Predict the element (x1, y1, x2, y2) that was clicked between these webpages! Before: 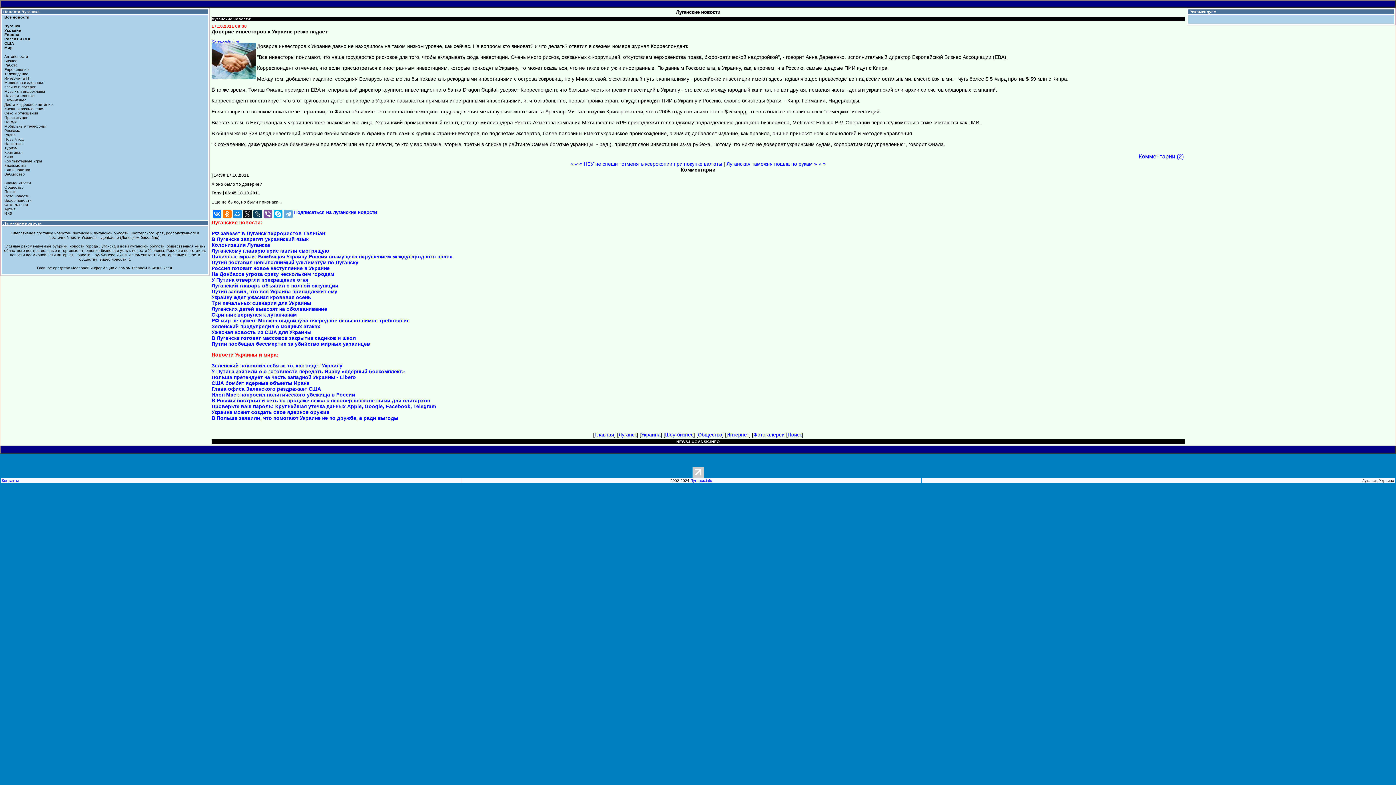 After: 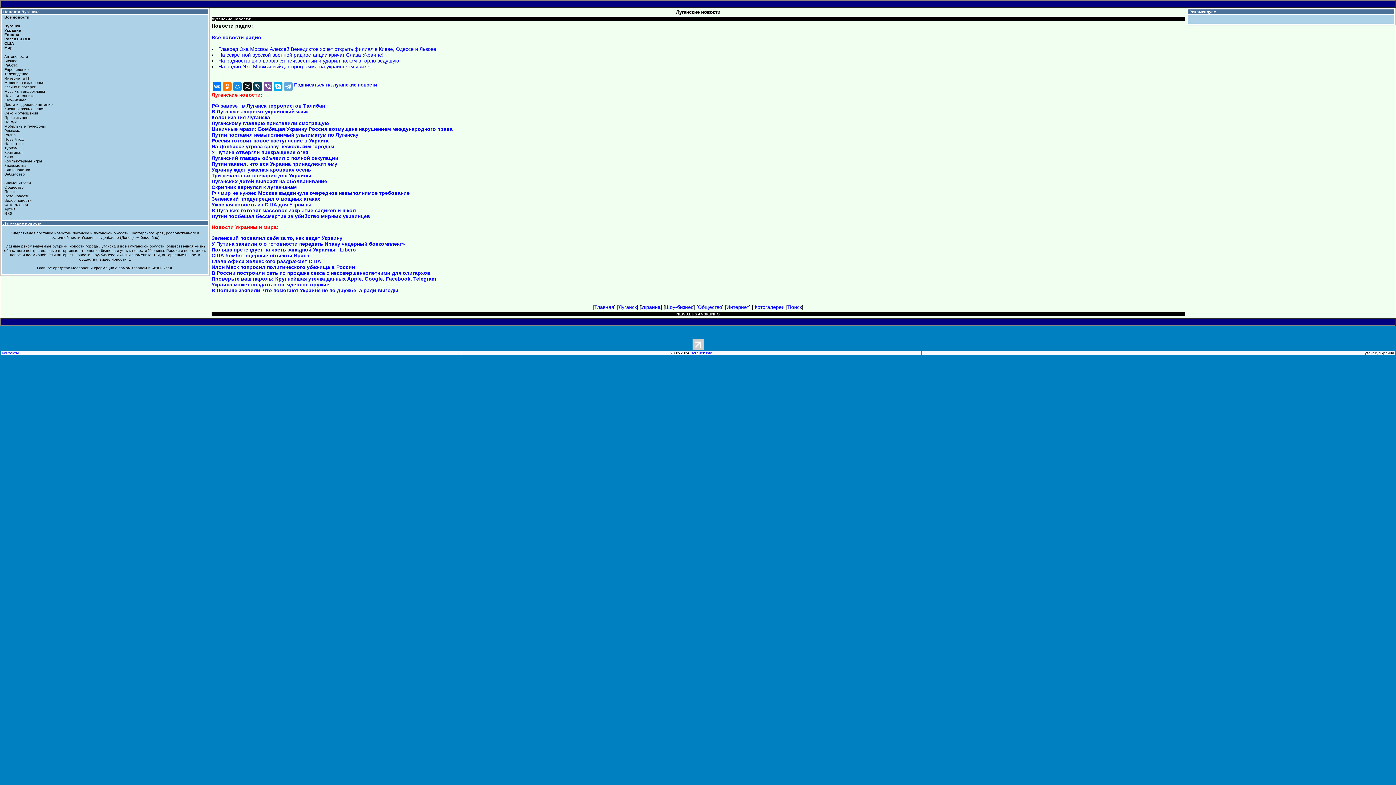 Action: label: Радио bbox: (4, 132, 15, 137)